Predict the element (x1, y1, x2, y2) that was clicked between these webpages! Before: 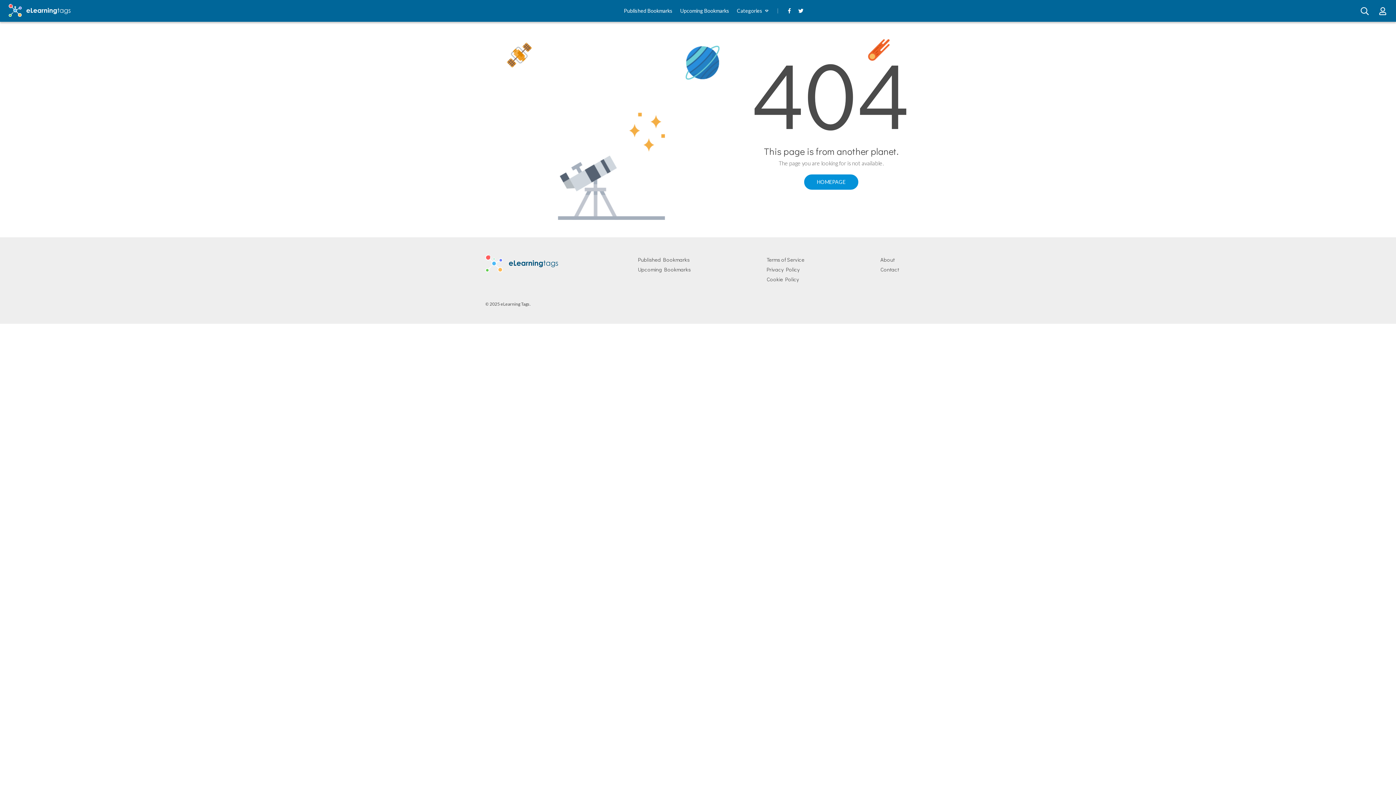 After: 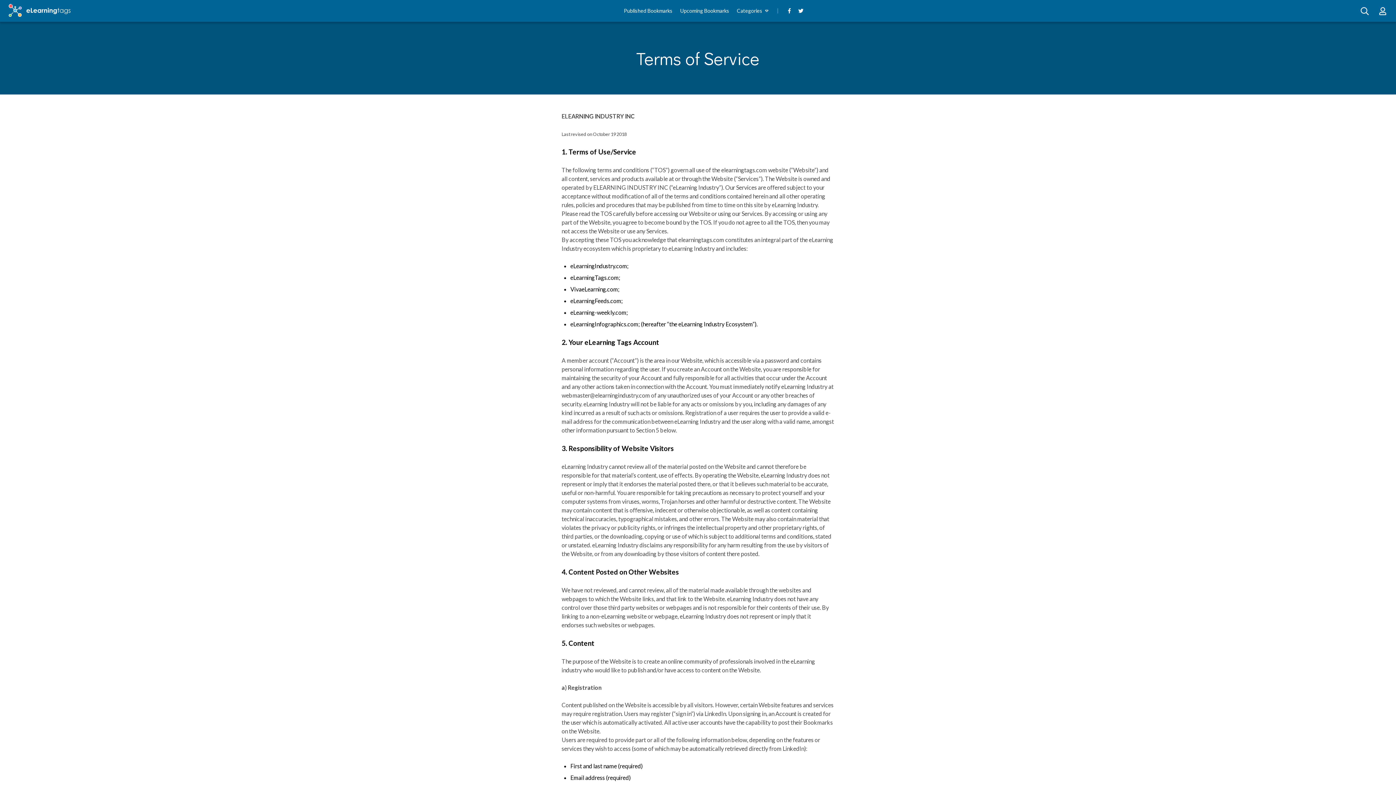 Action: label: Terms of Service bbox: (766, 256, 804, 263)